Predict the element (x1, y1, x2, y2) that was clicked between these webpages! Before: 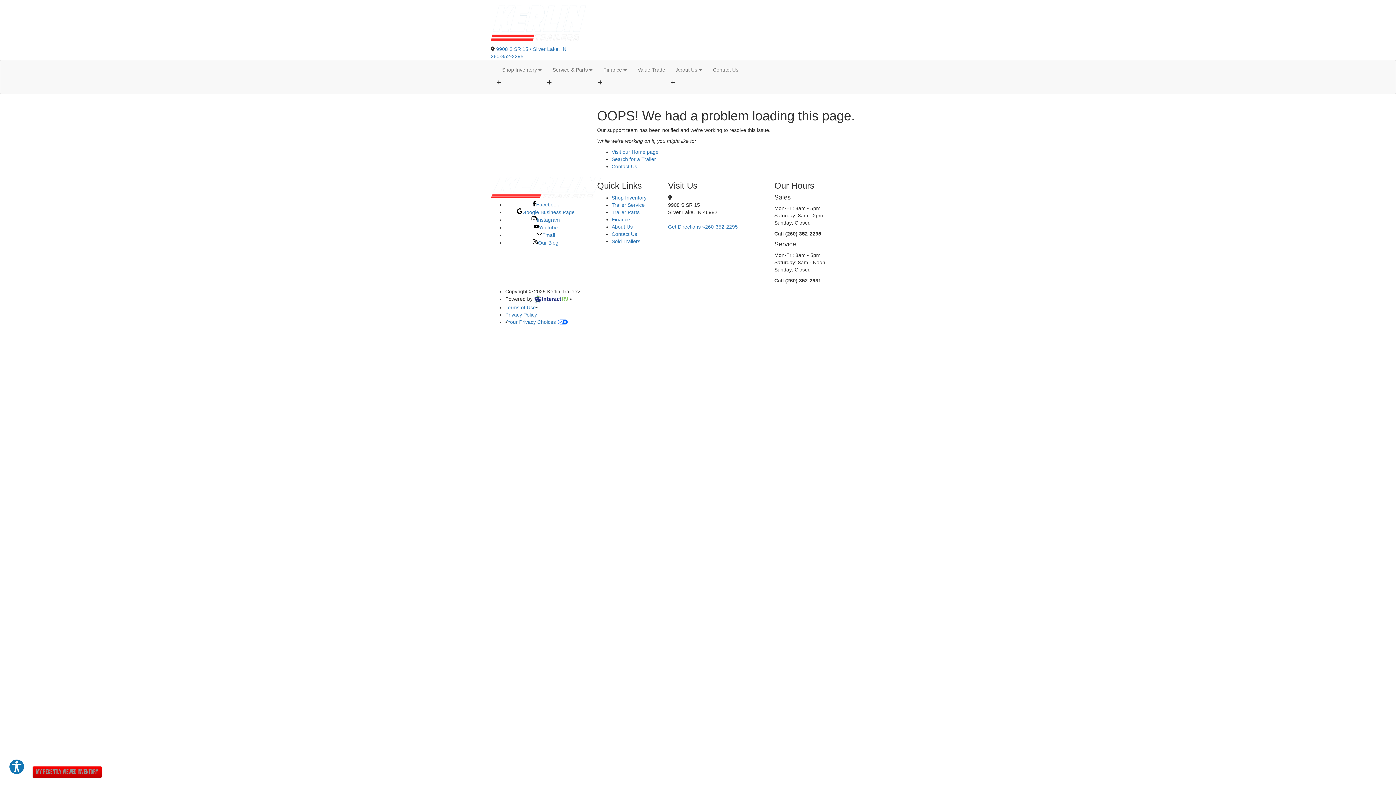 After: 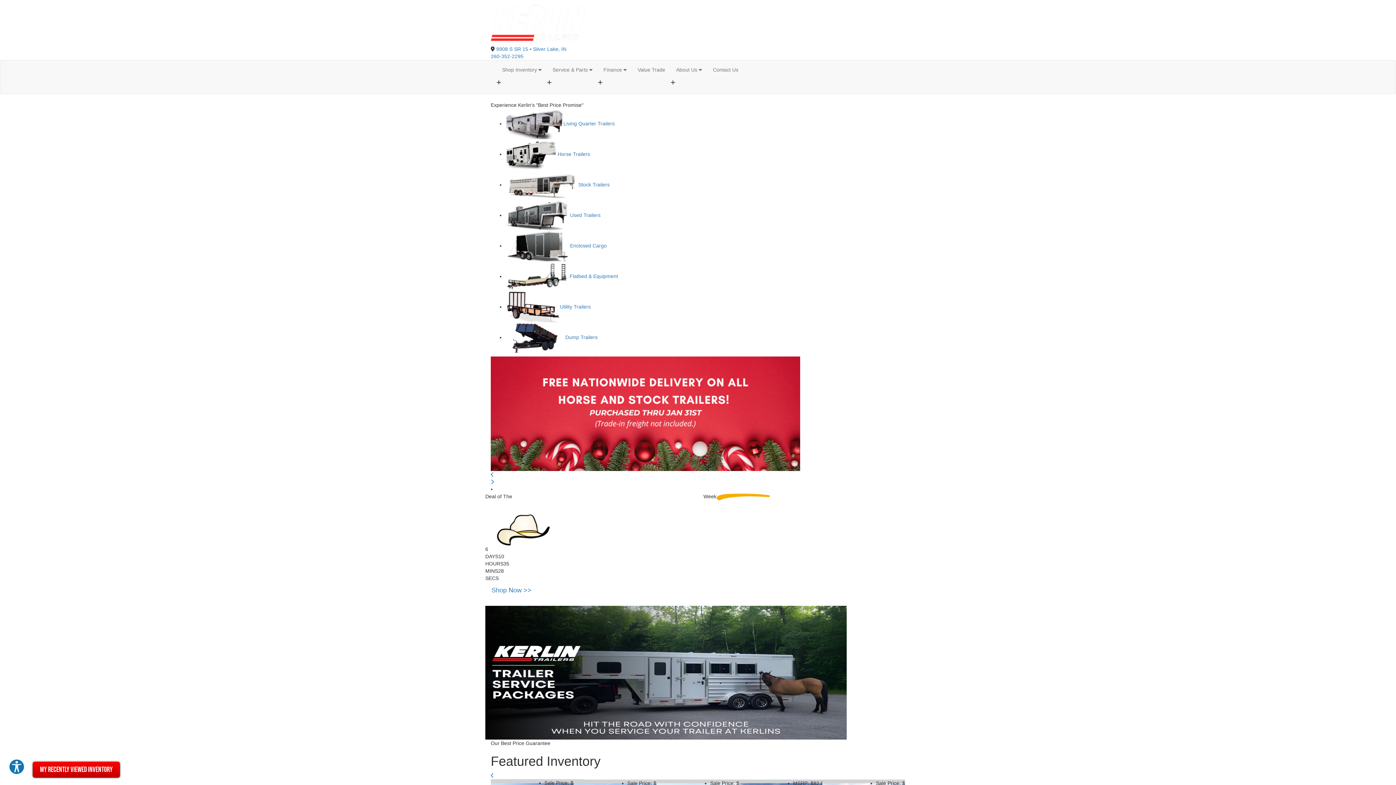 Action: bbox: (490, 183, 605, 189)